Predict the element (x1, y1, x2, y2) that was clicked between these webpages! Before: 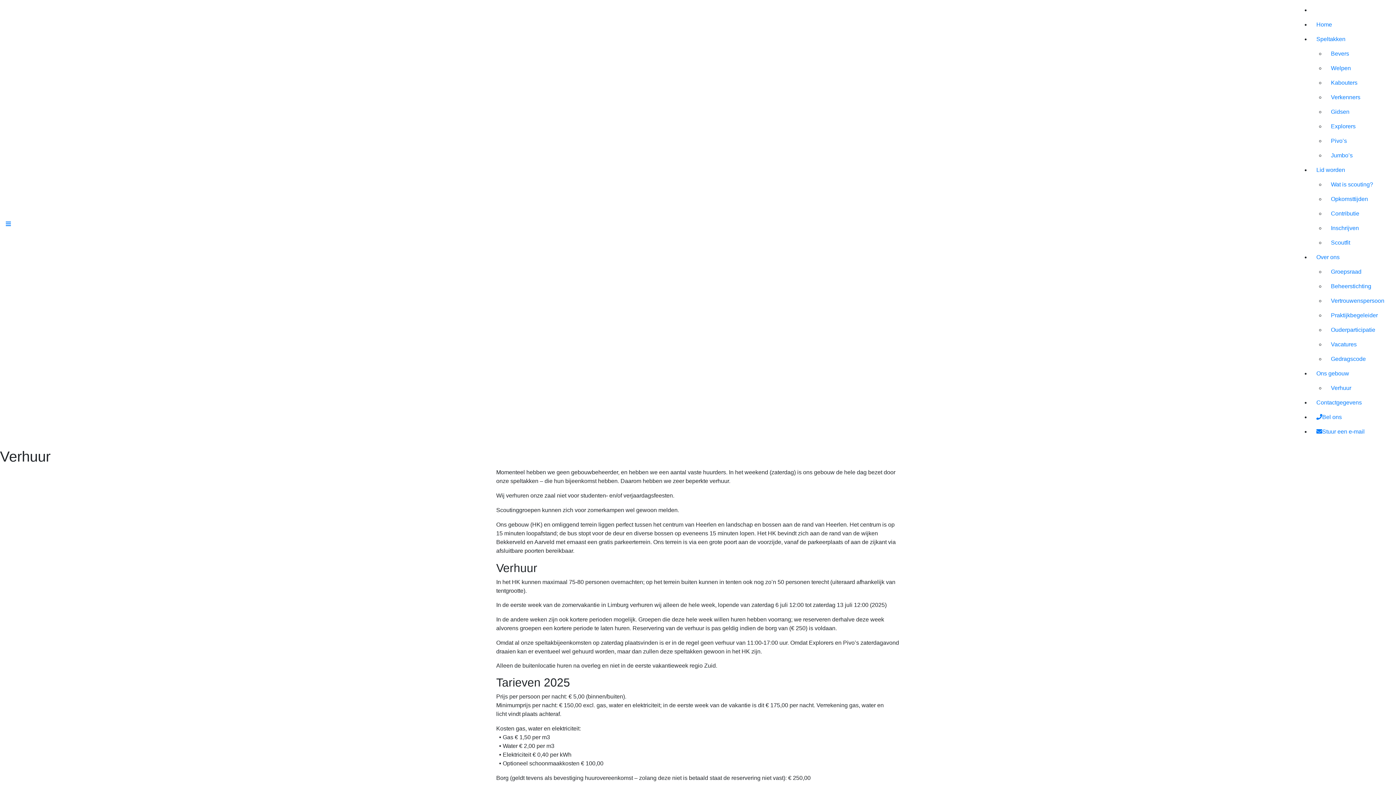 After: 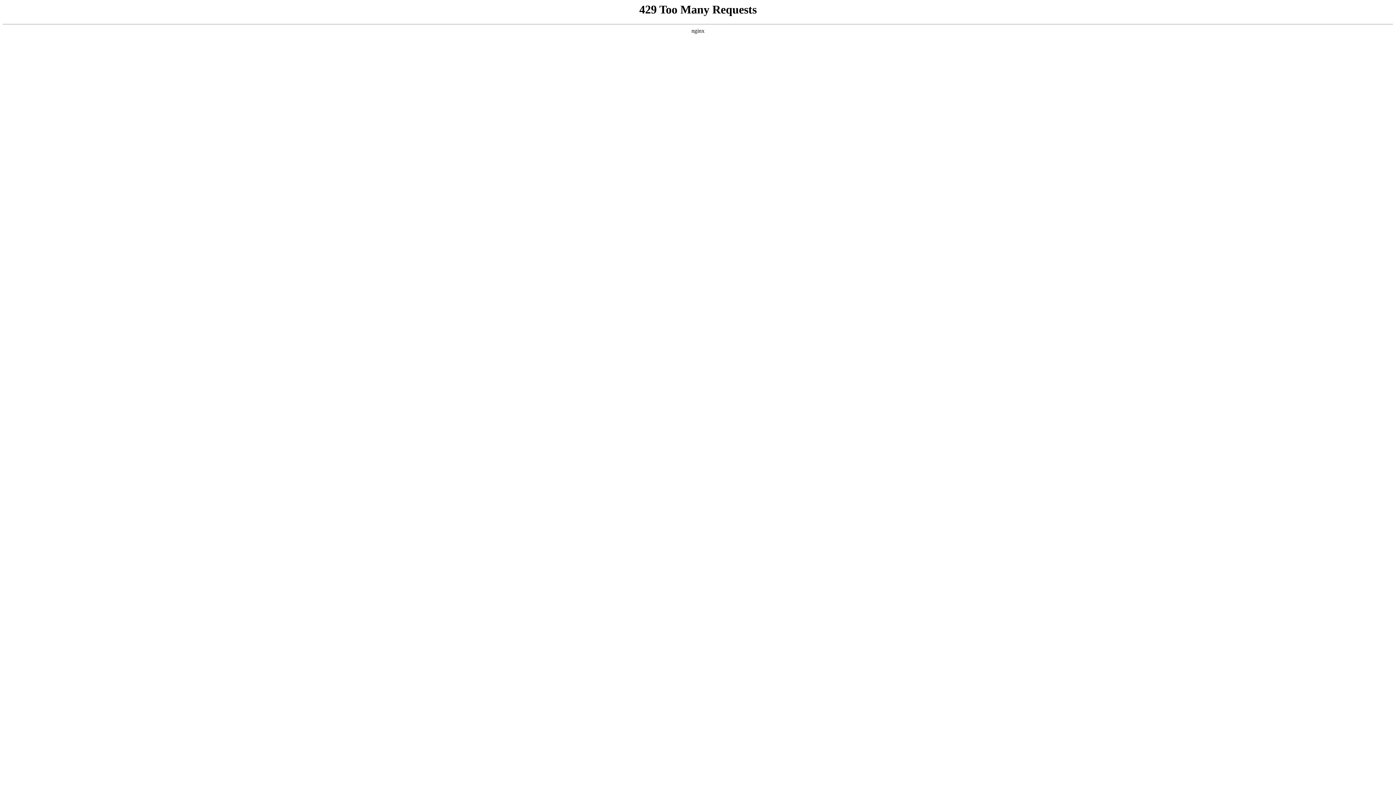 Action: label: Gedragscode bbox: (1325, 352, 1390, 366)